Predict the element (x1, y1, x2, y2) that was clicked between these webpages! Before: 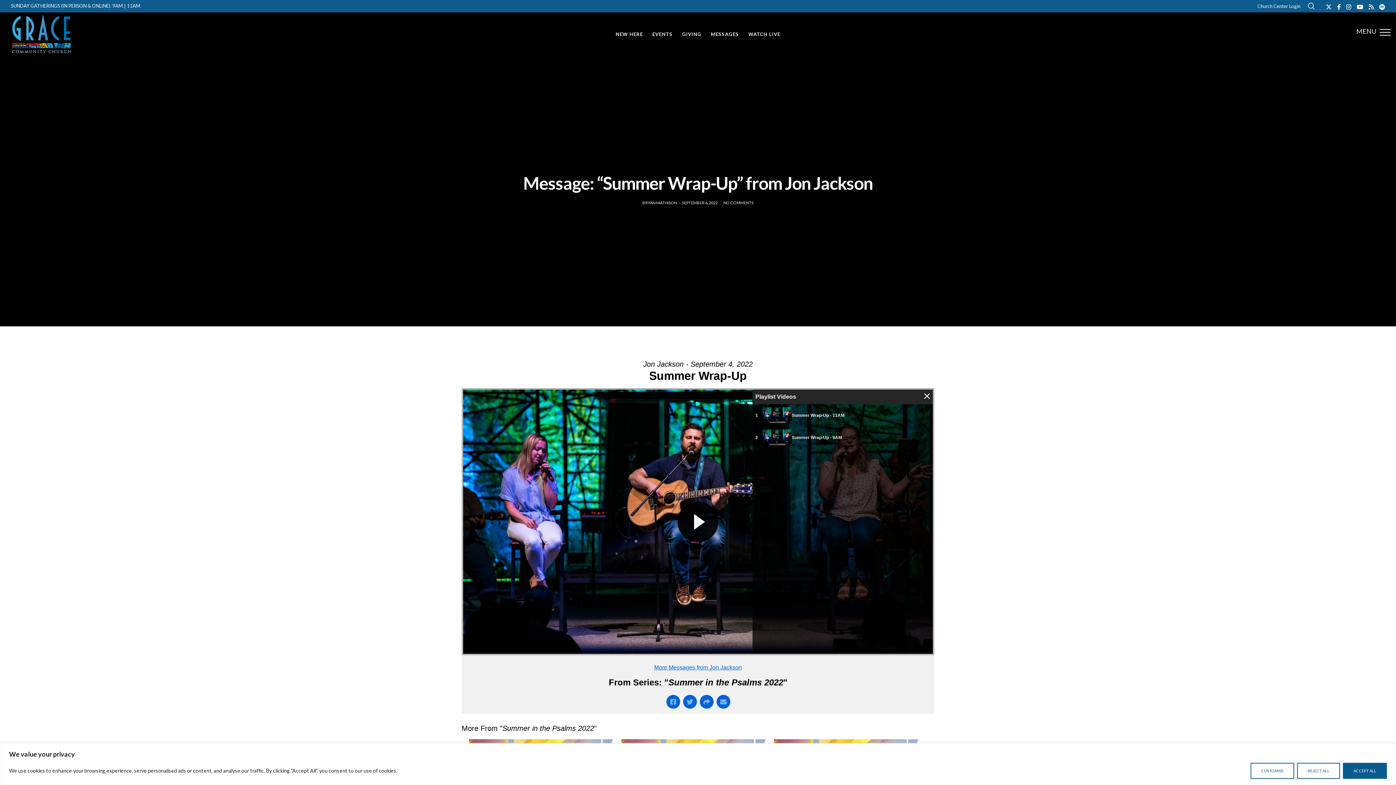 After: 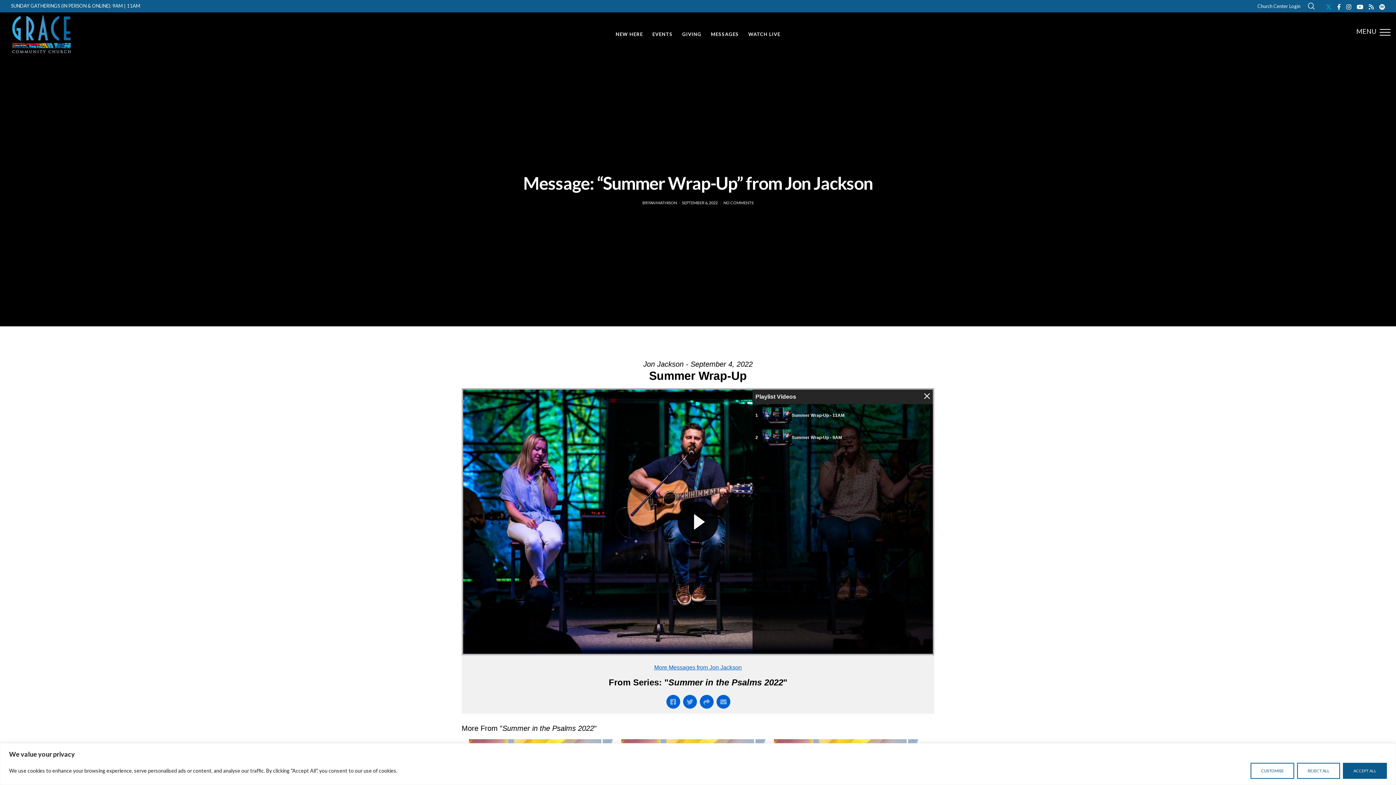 Action: bbox: (1326, 3, 1332, 9) label: X